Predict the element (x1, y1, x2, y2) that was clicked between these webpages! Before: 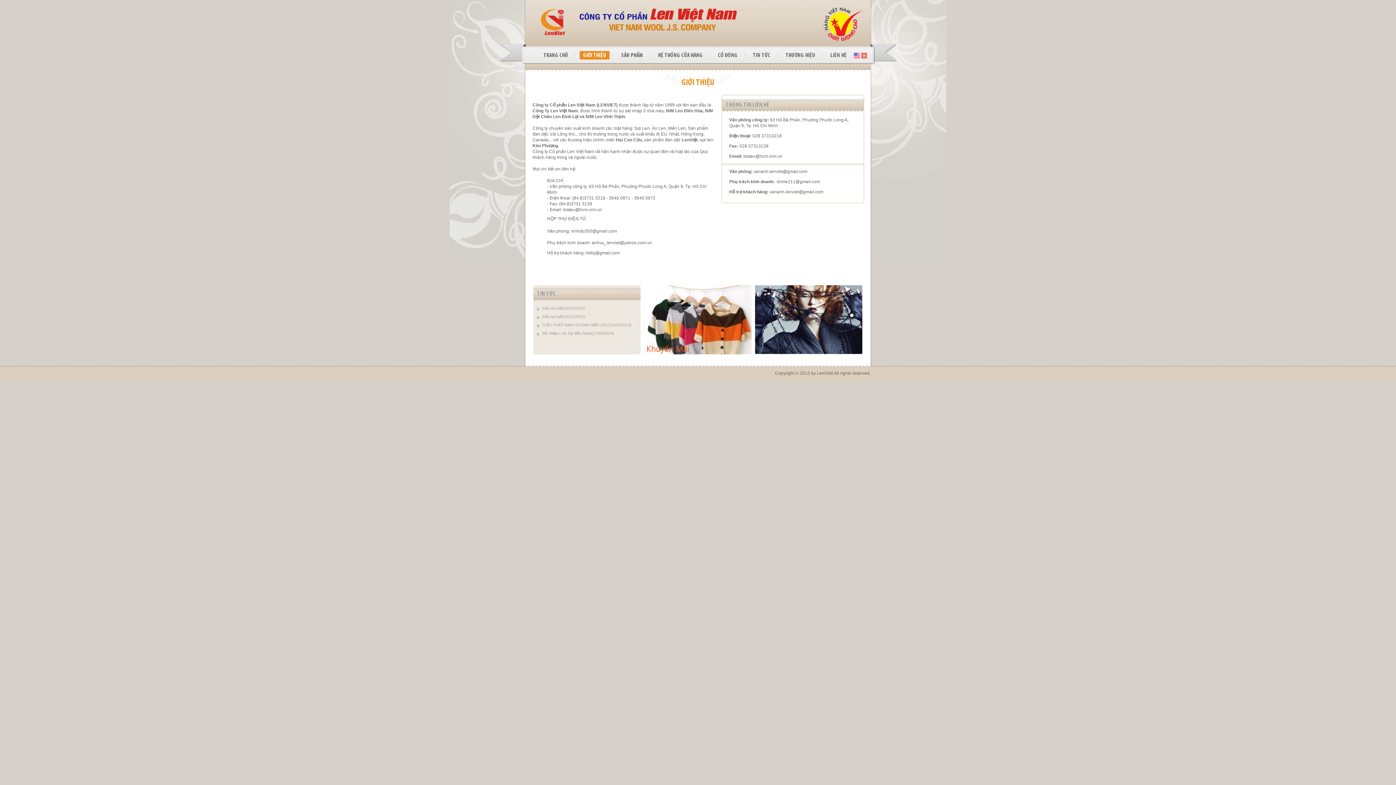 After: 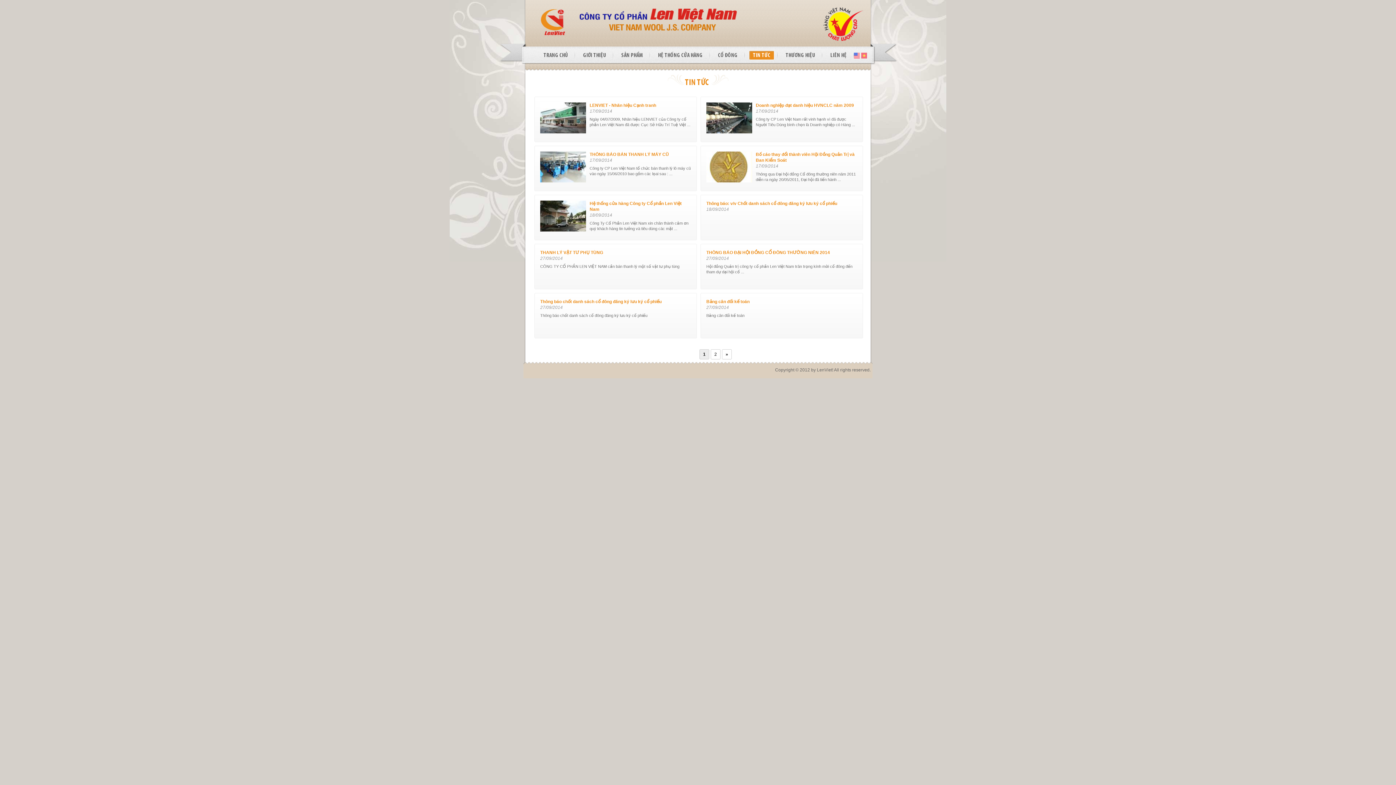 Action: bbox: (749, 50, 774, 60) label: TIN TỨC